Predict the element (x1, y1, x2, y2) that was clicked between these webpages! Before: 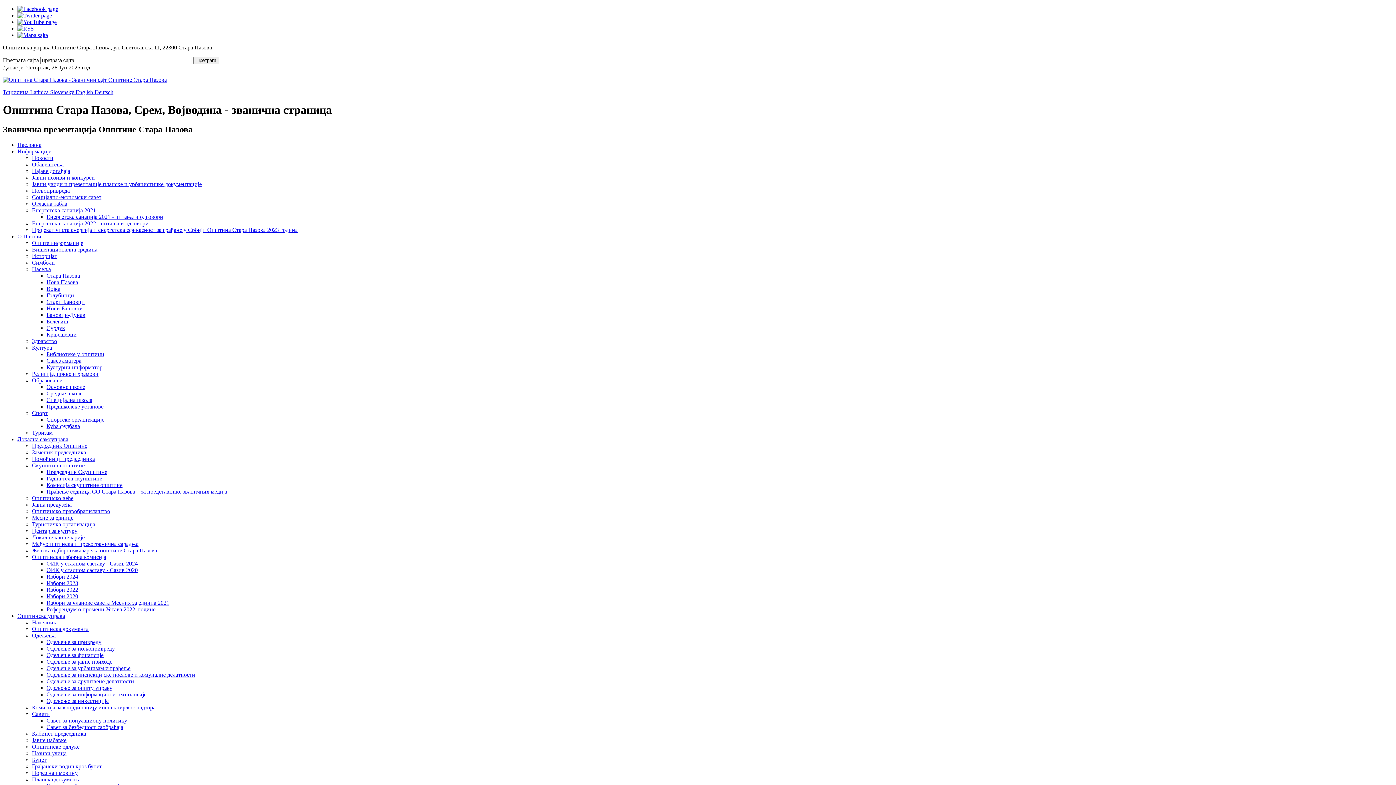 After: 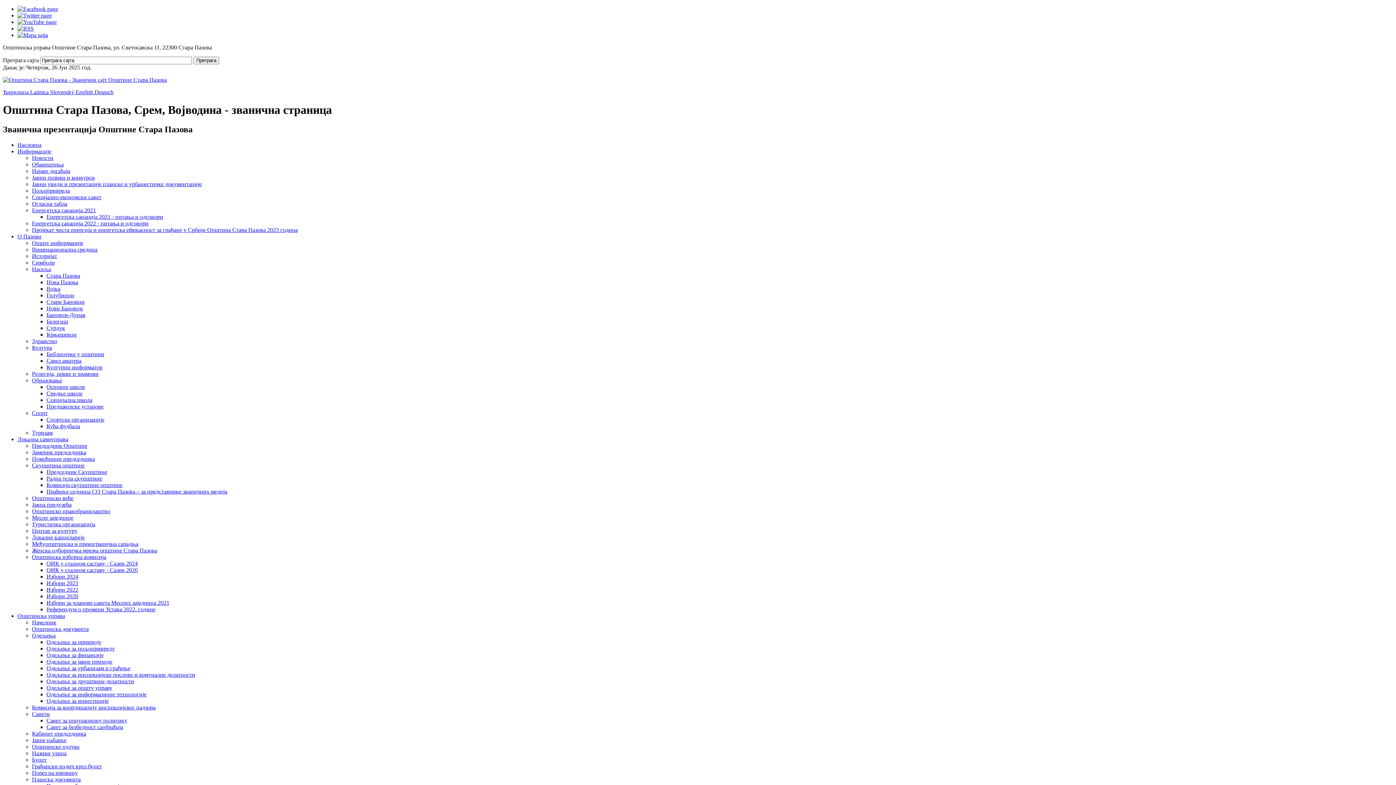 Action: bbox: (32, 338, 57, 344) label: Здравство